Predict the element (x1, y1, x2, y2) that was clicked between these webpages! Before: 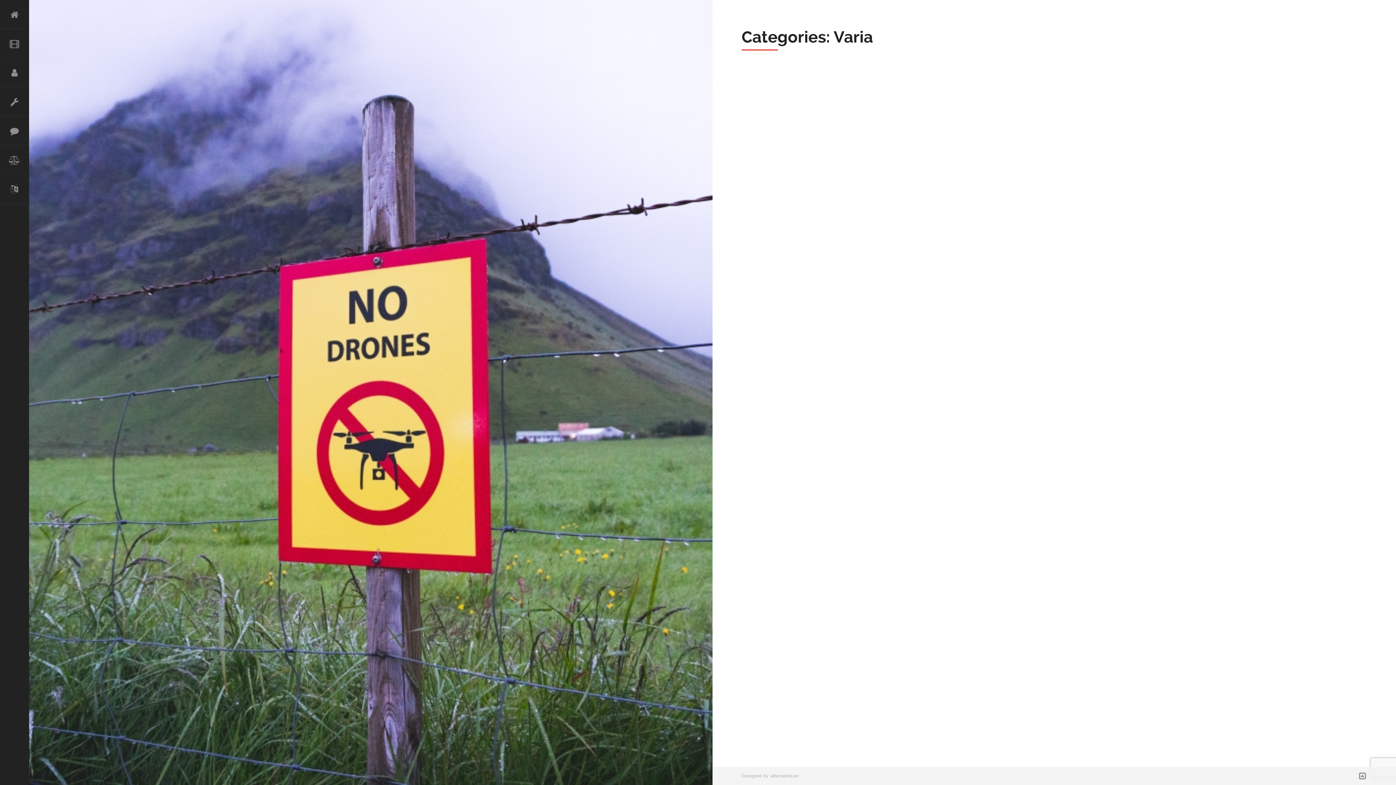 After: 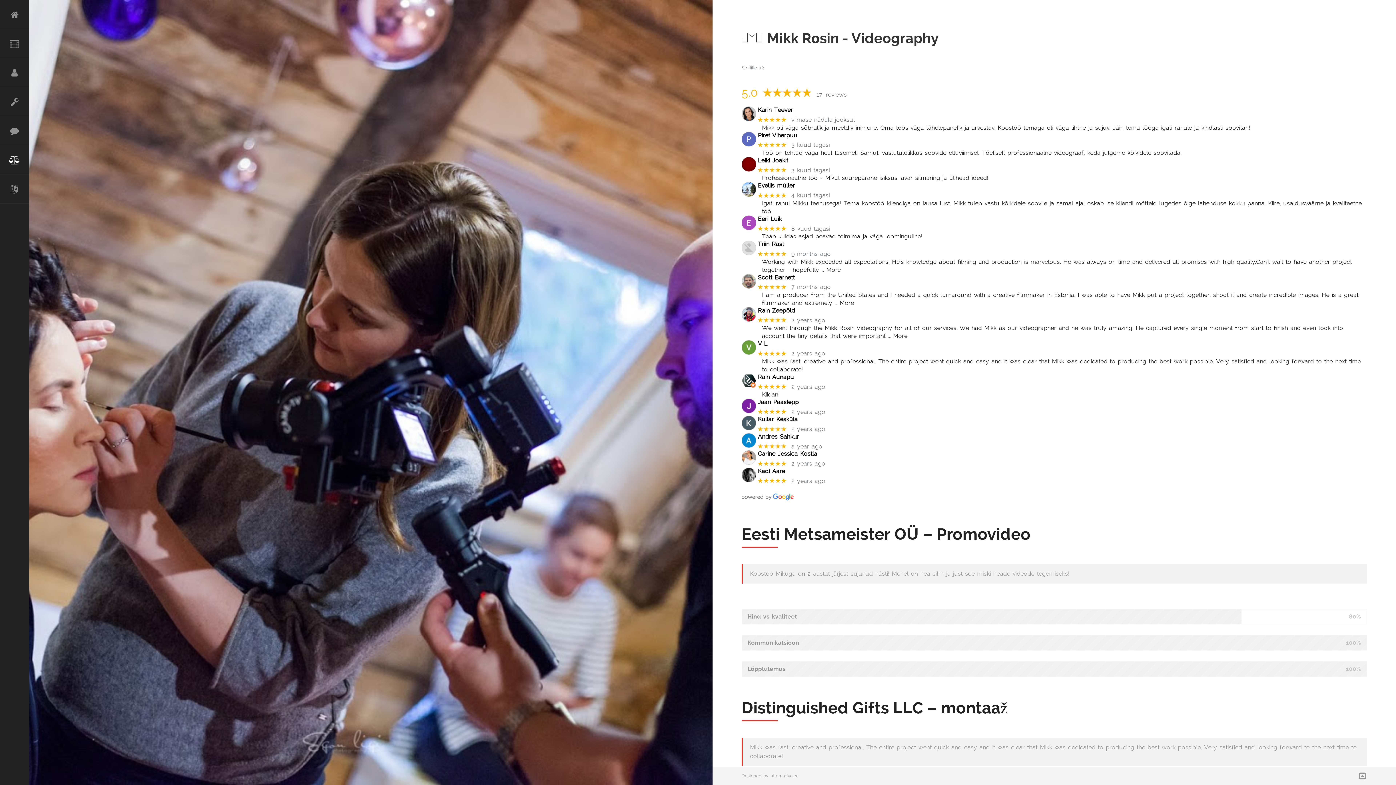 Action: bbox: (0, 145, 29, 174) label: TAGASISIDE